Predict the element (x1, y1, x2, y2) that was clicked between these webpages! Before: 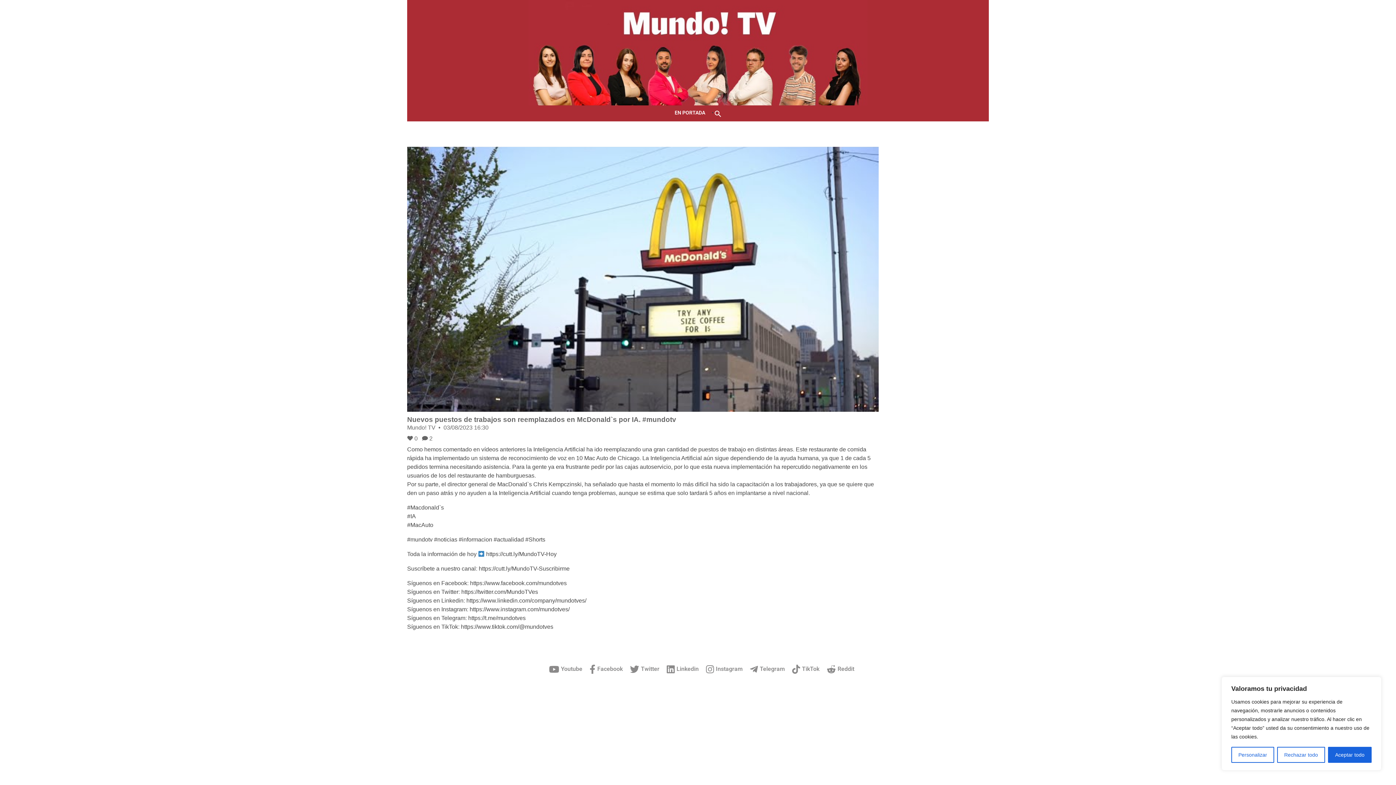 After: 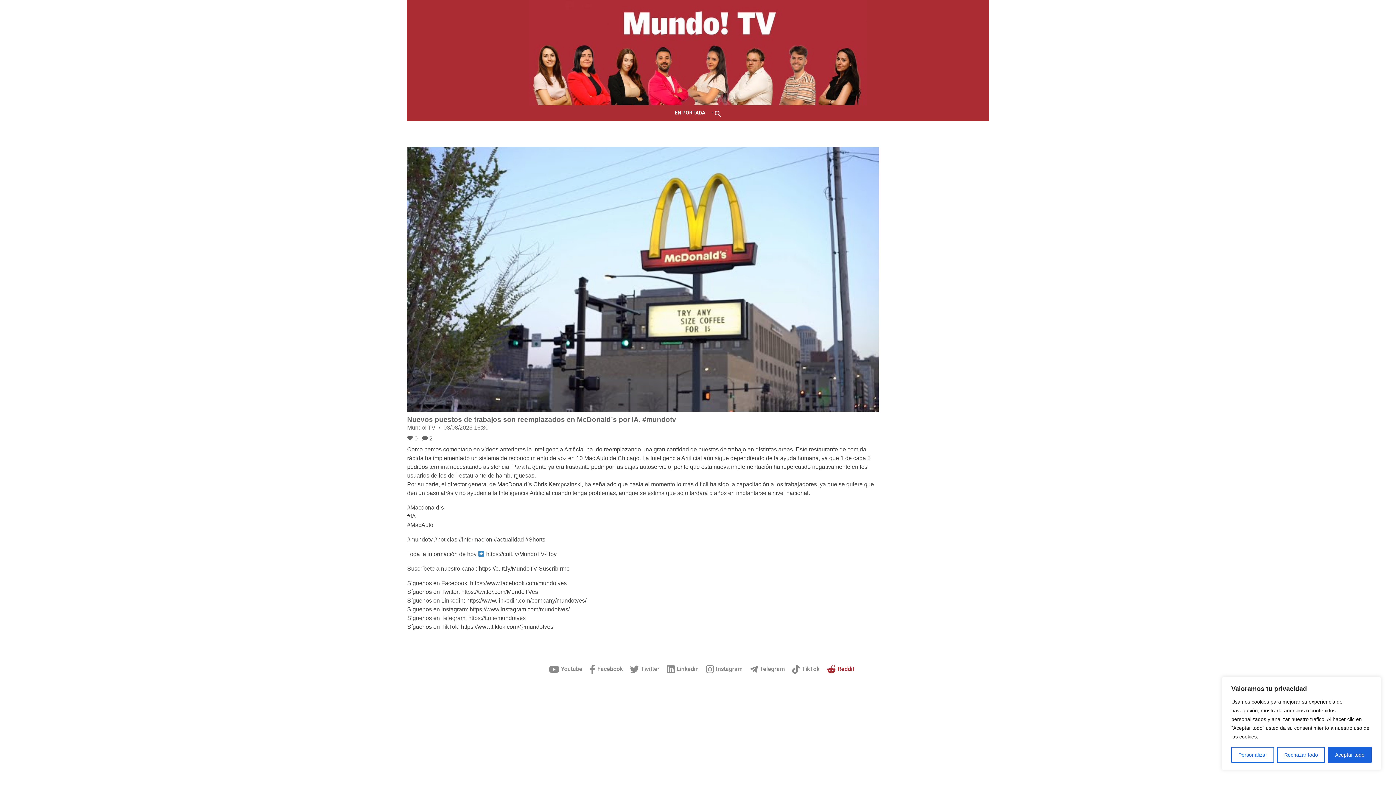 Action: bbox: (826, 665, 854, 674) label: Reddit